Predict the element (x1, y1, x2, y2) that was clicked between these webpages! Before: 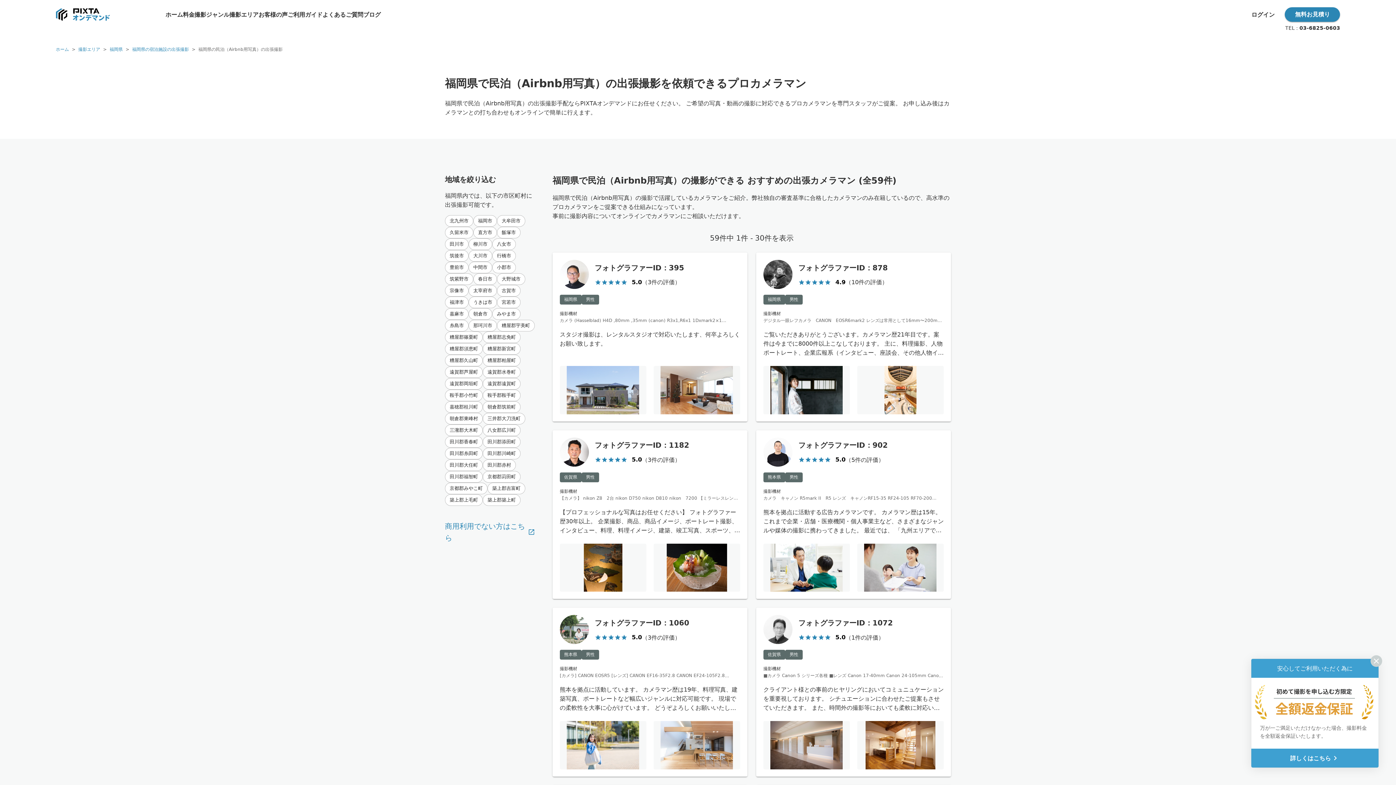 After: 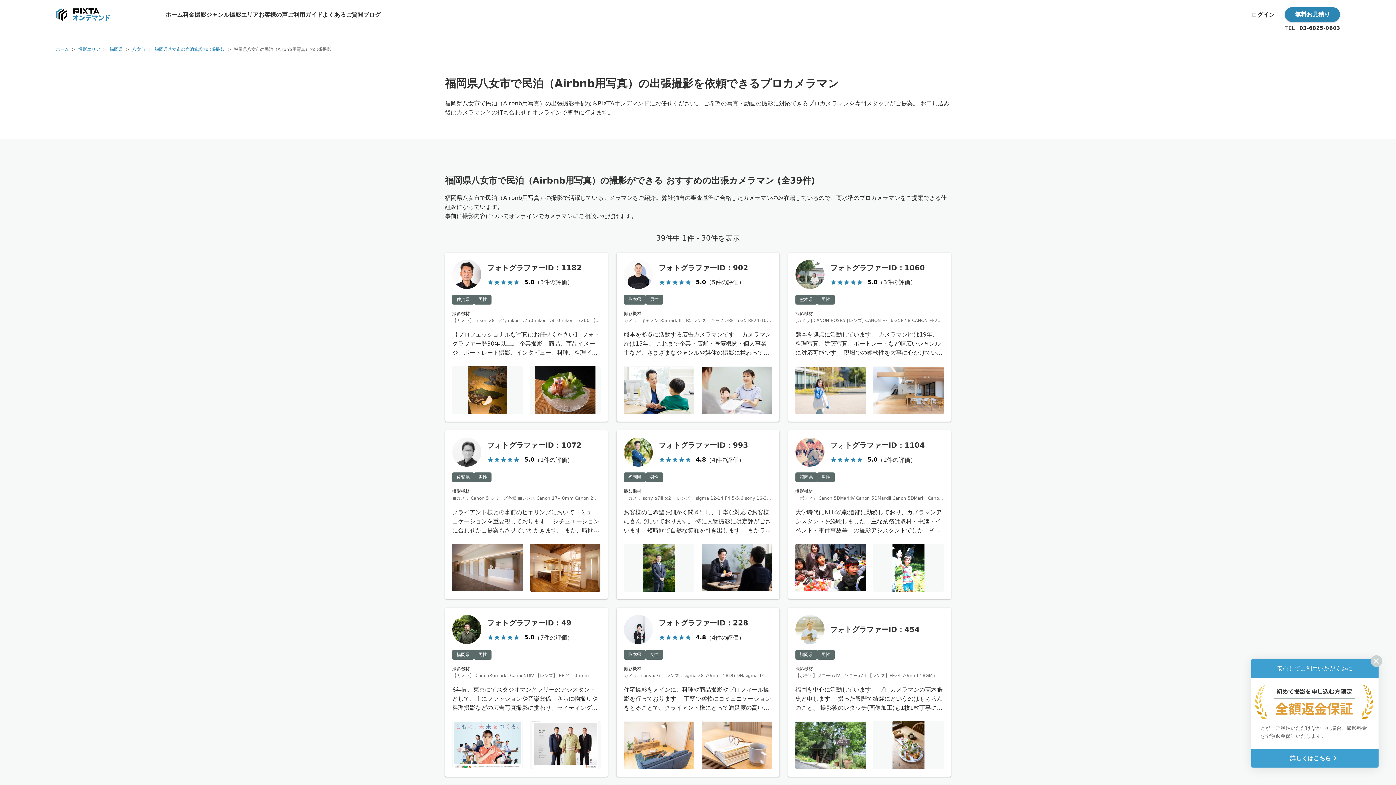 Action: label: 八女市 bbox: (492, 238, 516, 250)